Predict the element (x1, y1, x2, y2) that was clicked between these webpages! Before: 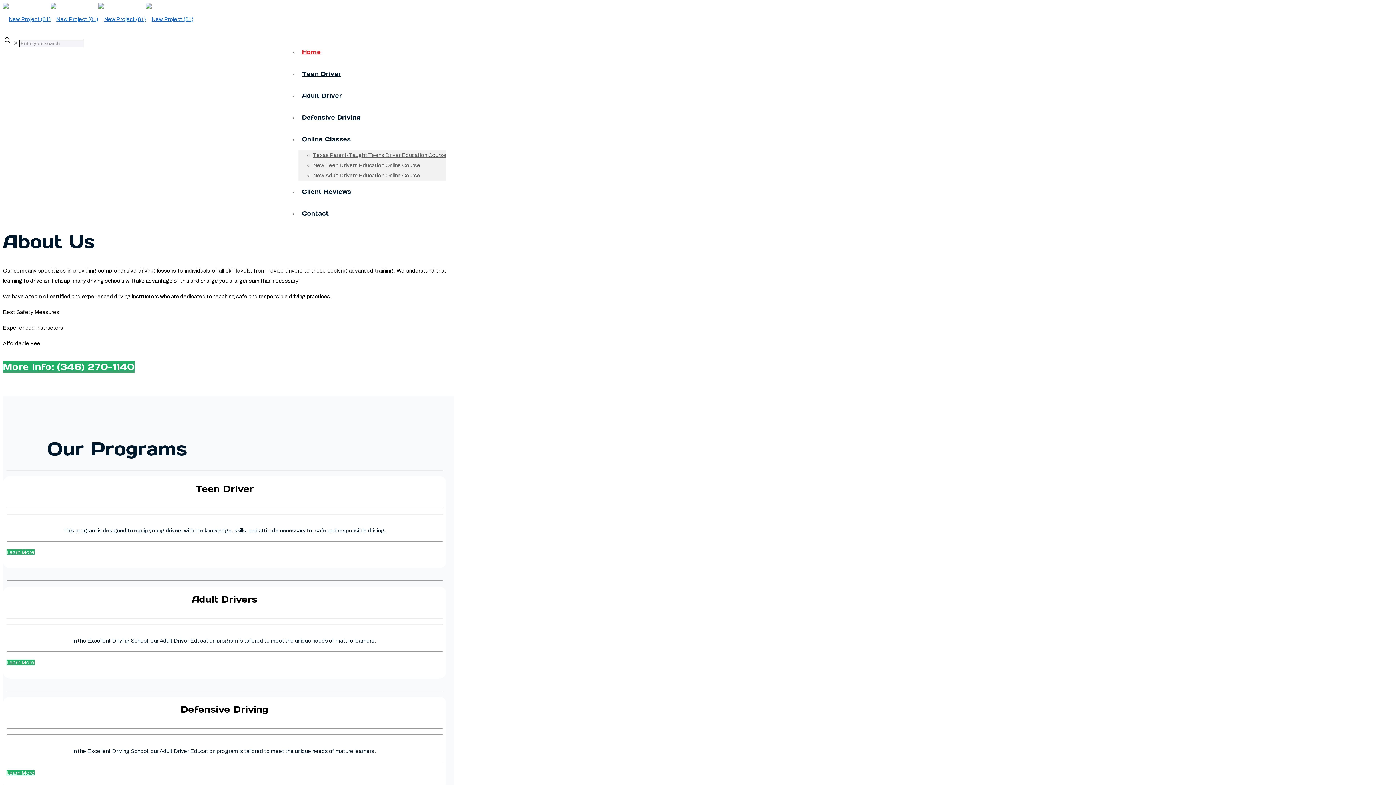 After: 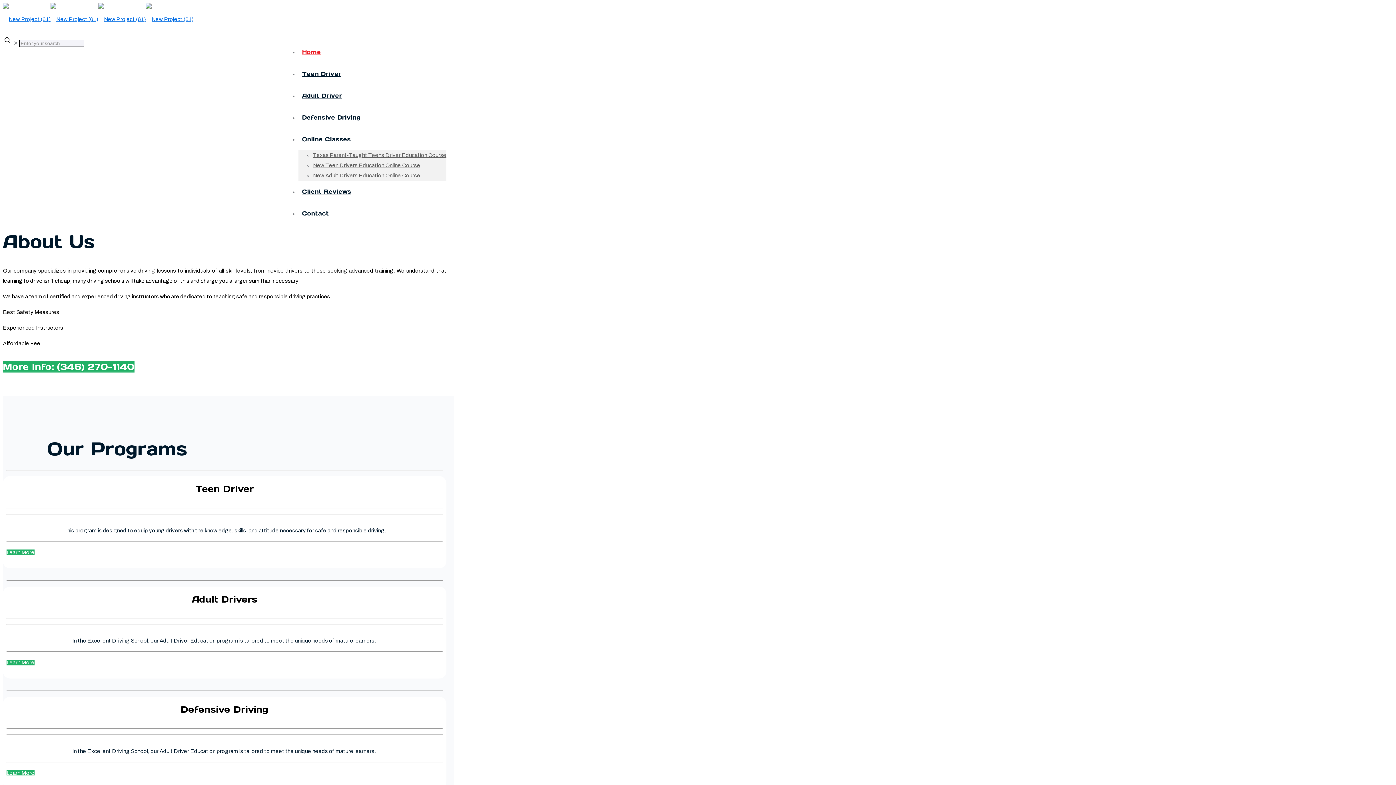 Action: label: Home bbox: (298, 41, 446, 62)